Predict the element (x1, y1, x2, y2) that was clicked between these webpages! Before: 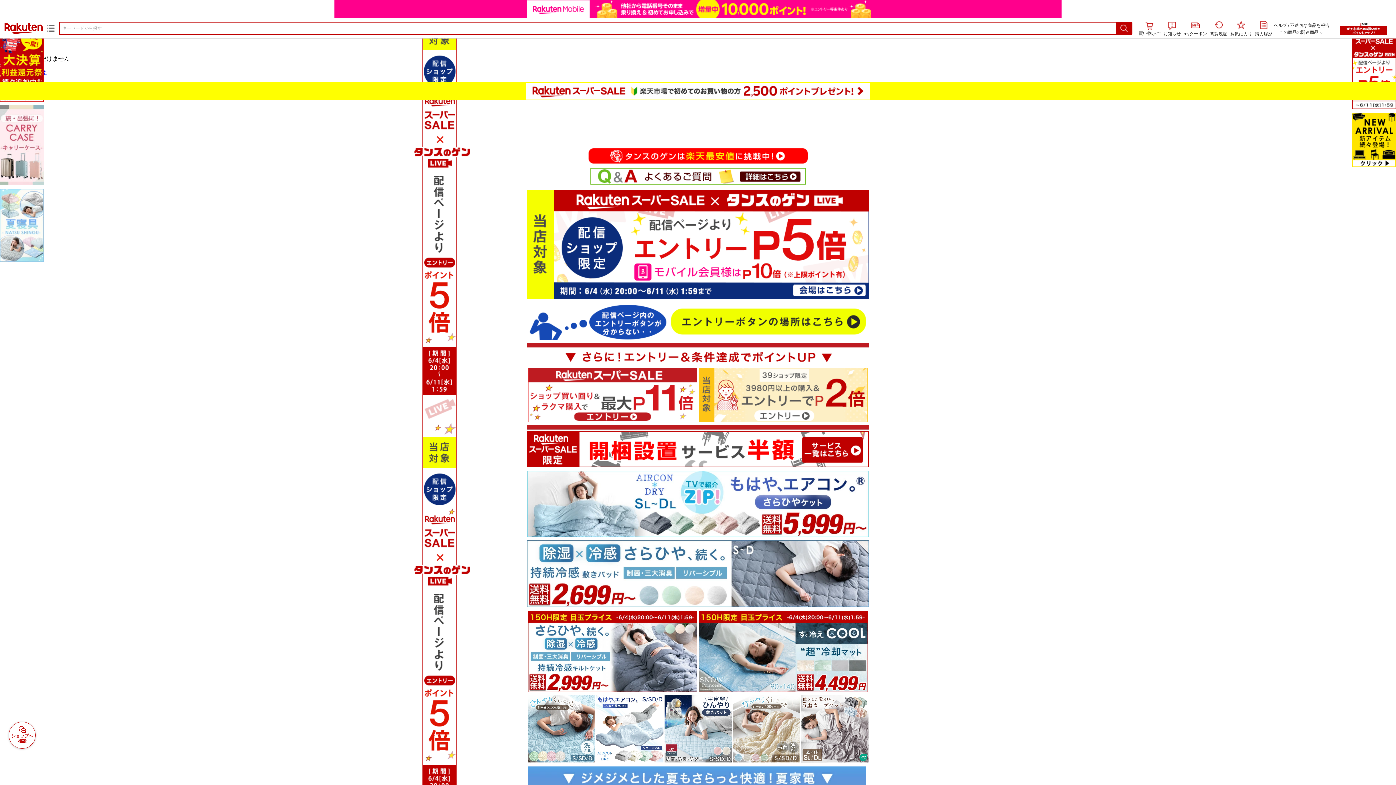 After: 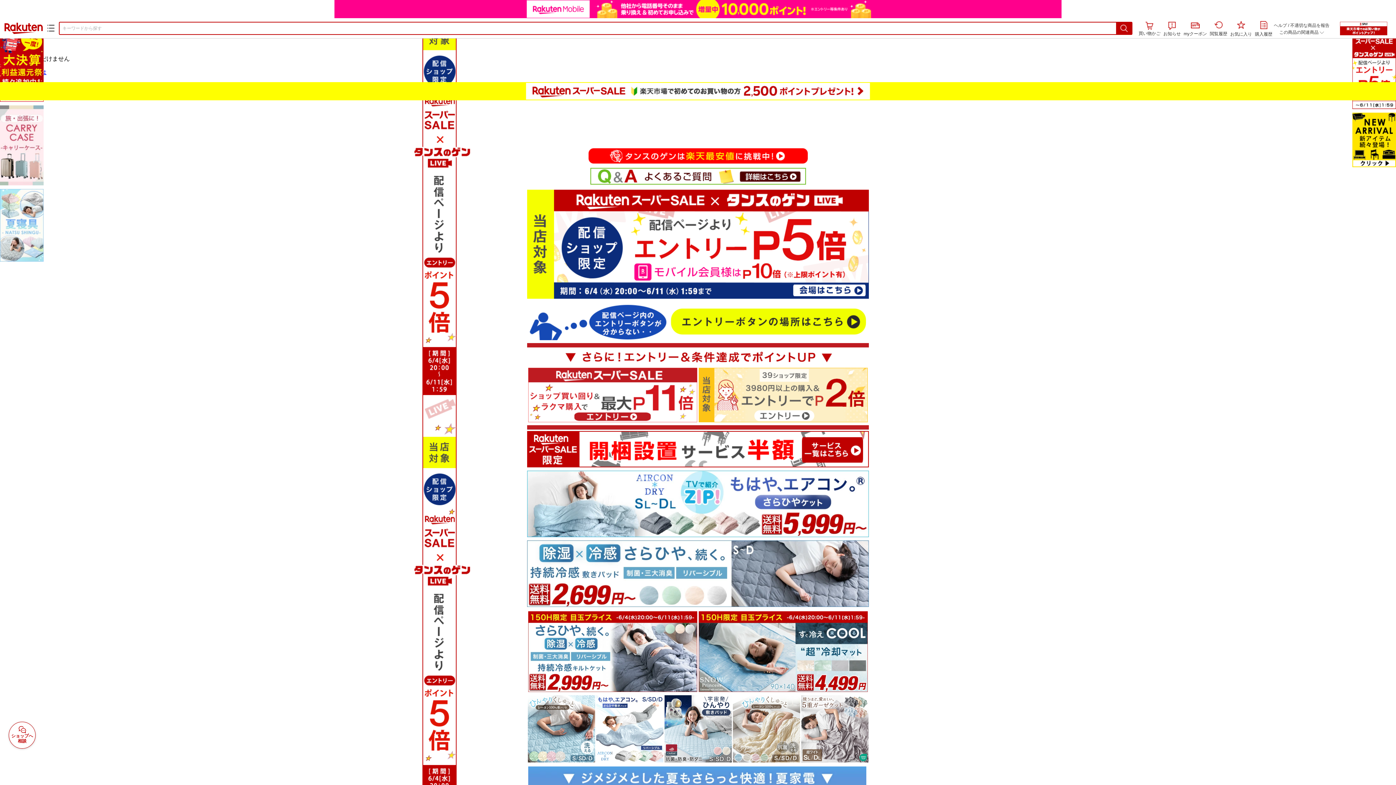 Action: bbox: (732, 757, 800, 763)